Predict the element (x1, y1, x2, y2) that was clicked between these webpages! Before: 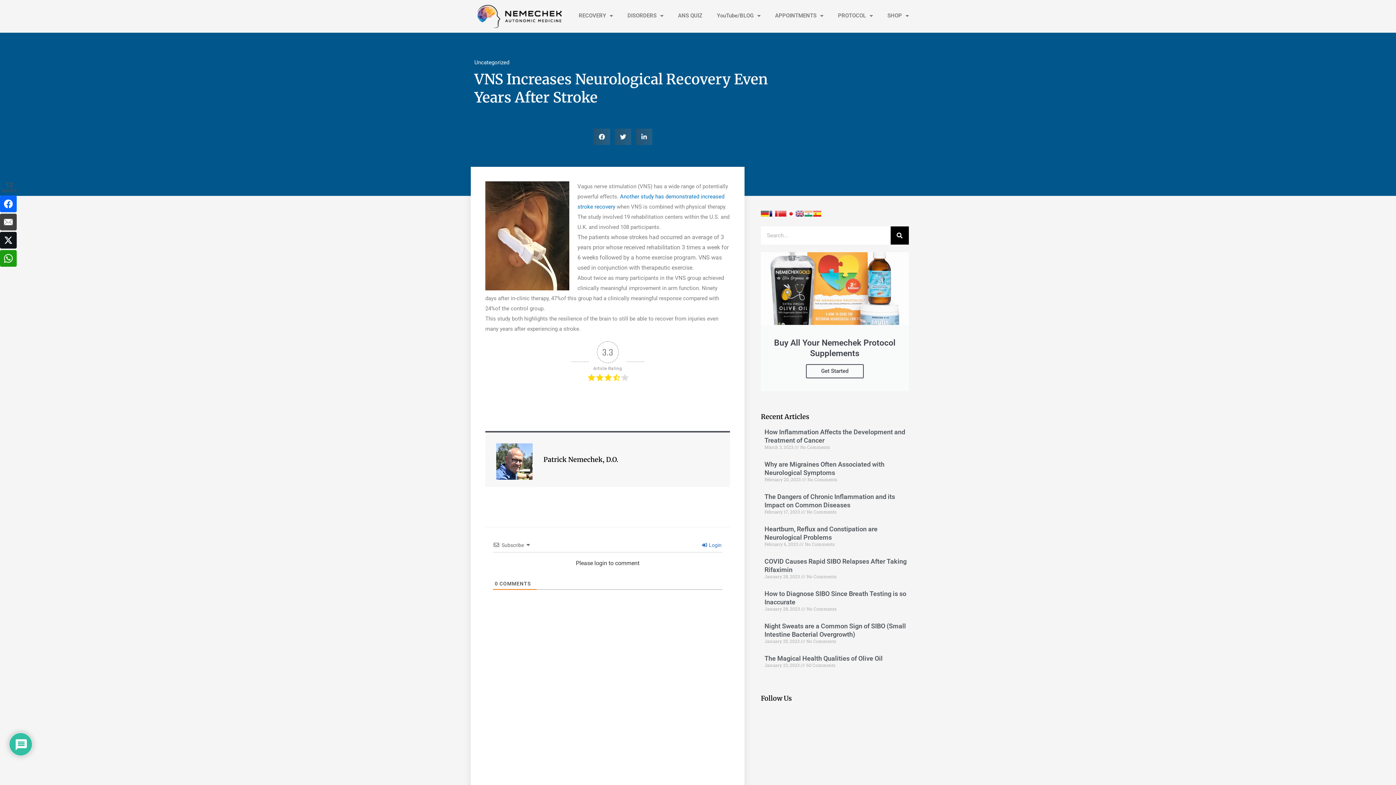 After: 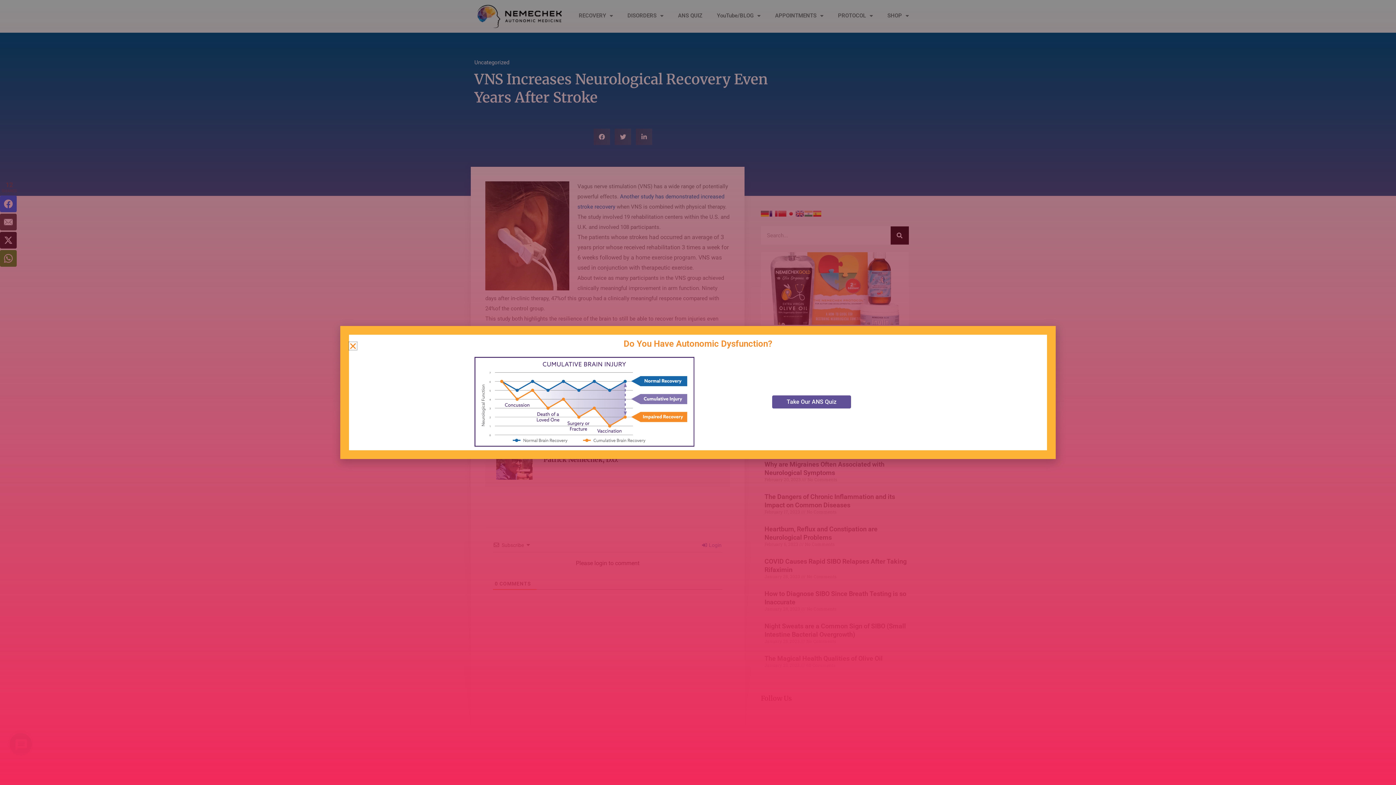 Action: bbox: (804, 210, 812, 216)